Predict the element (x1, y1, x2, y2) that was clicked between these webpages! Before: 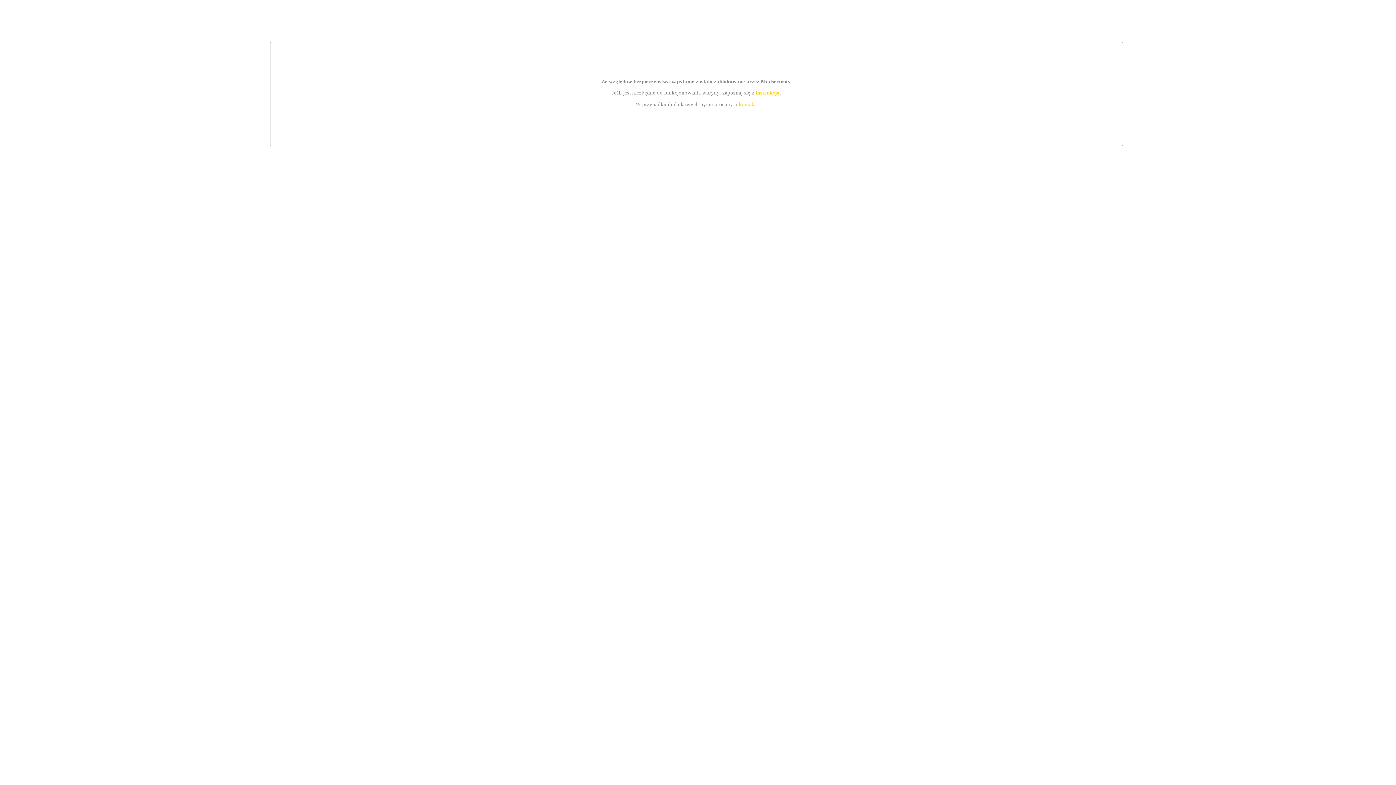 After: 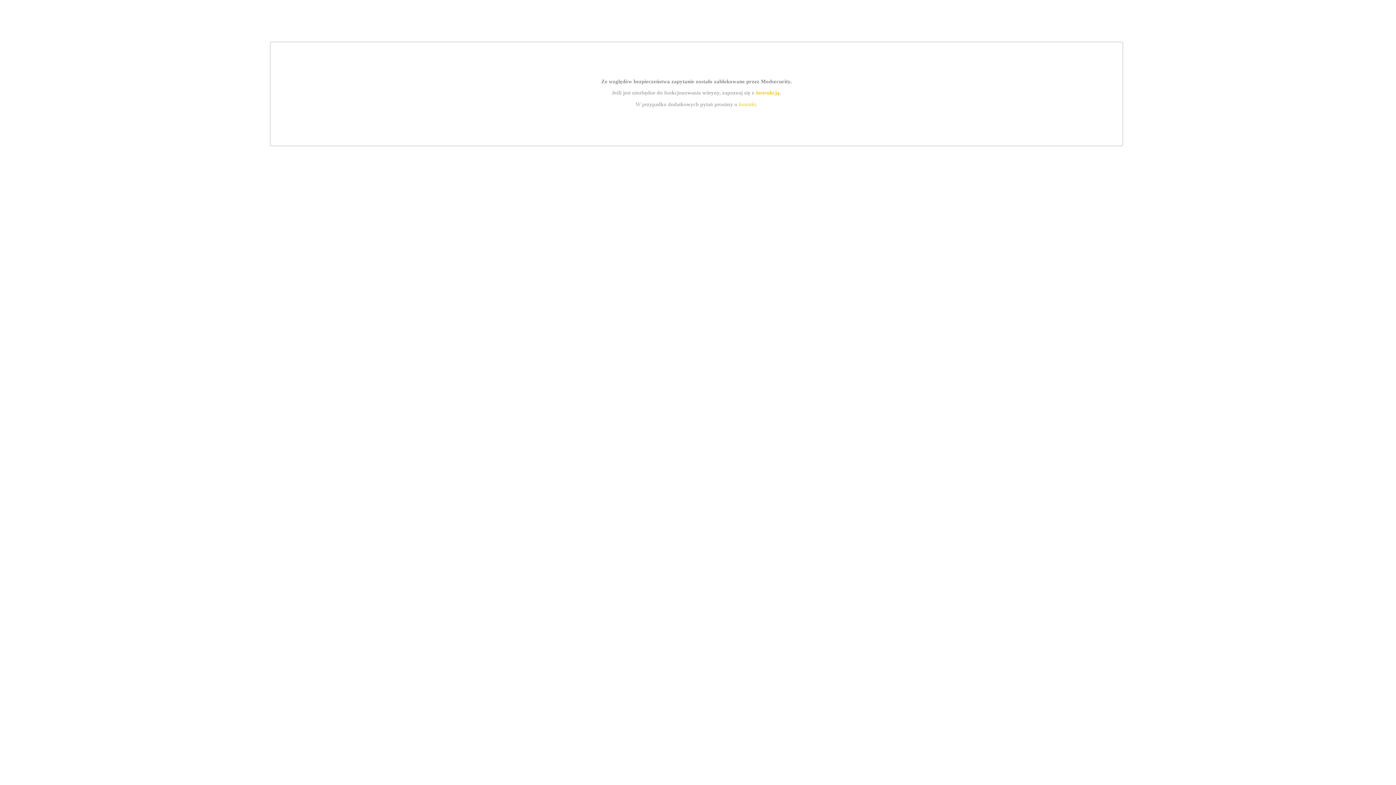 Action: label: kontakt bbox: (739, 101, 756, 107)